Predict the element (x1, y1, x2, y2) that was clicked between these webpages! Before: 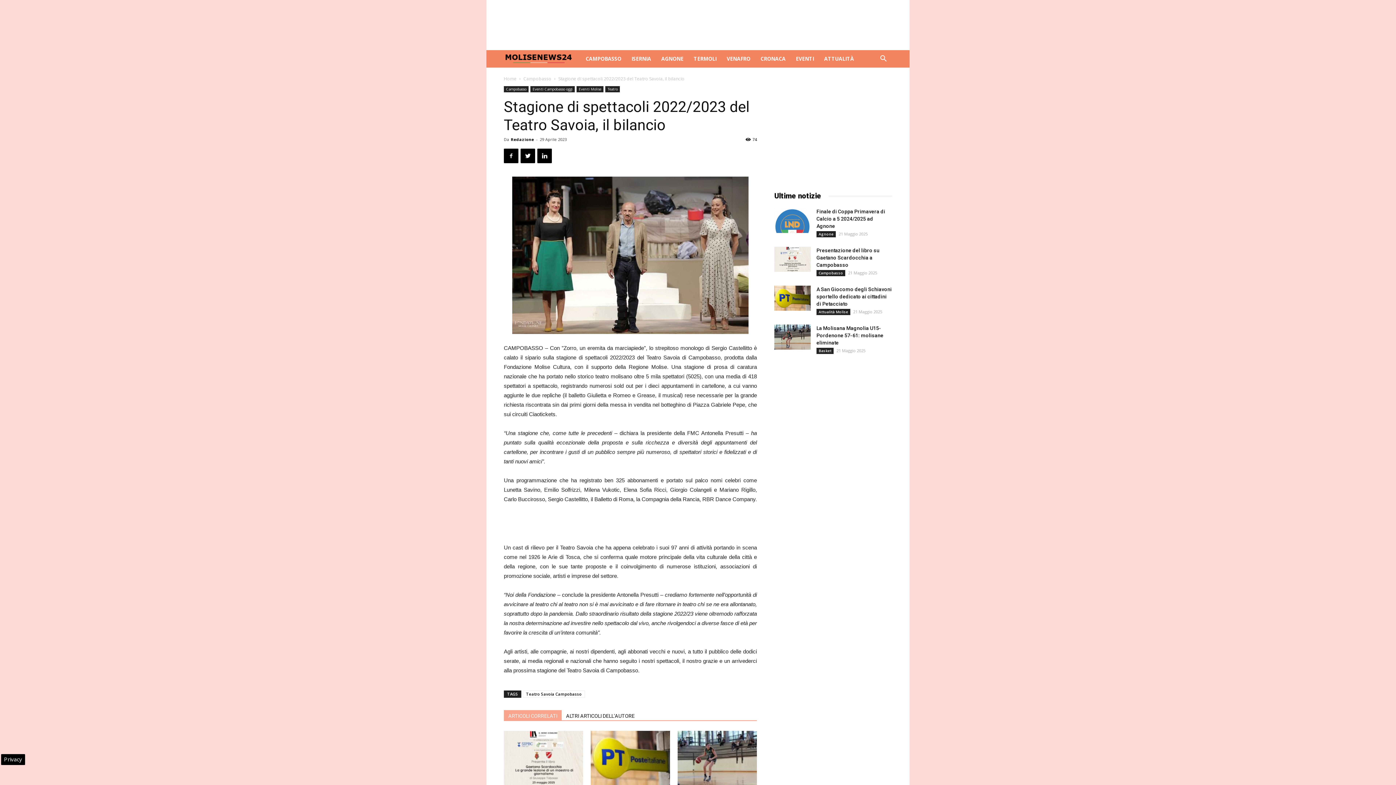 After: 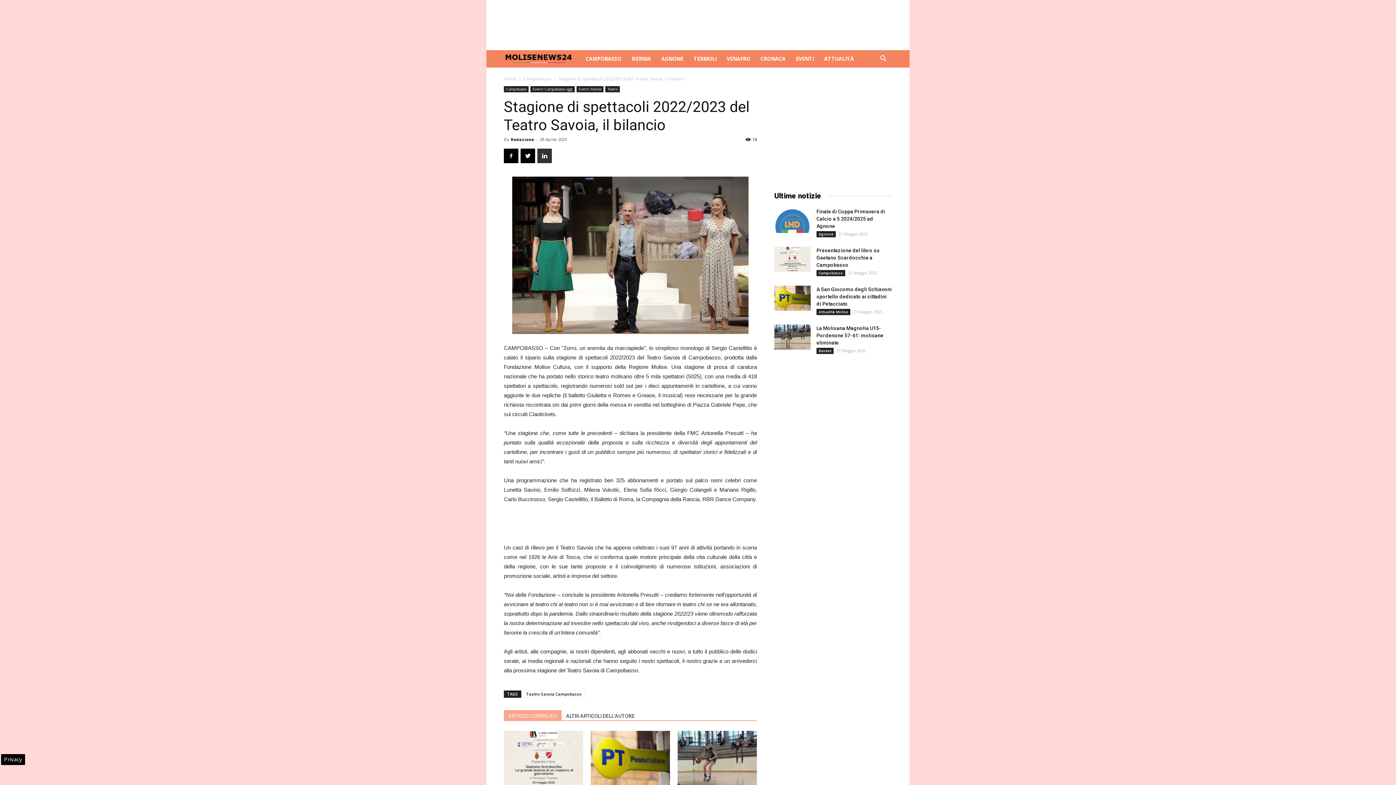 Action: bbox: (537, 148, 552, 163)